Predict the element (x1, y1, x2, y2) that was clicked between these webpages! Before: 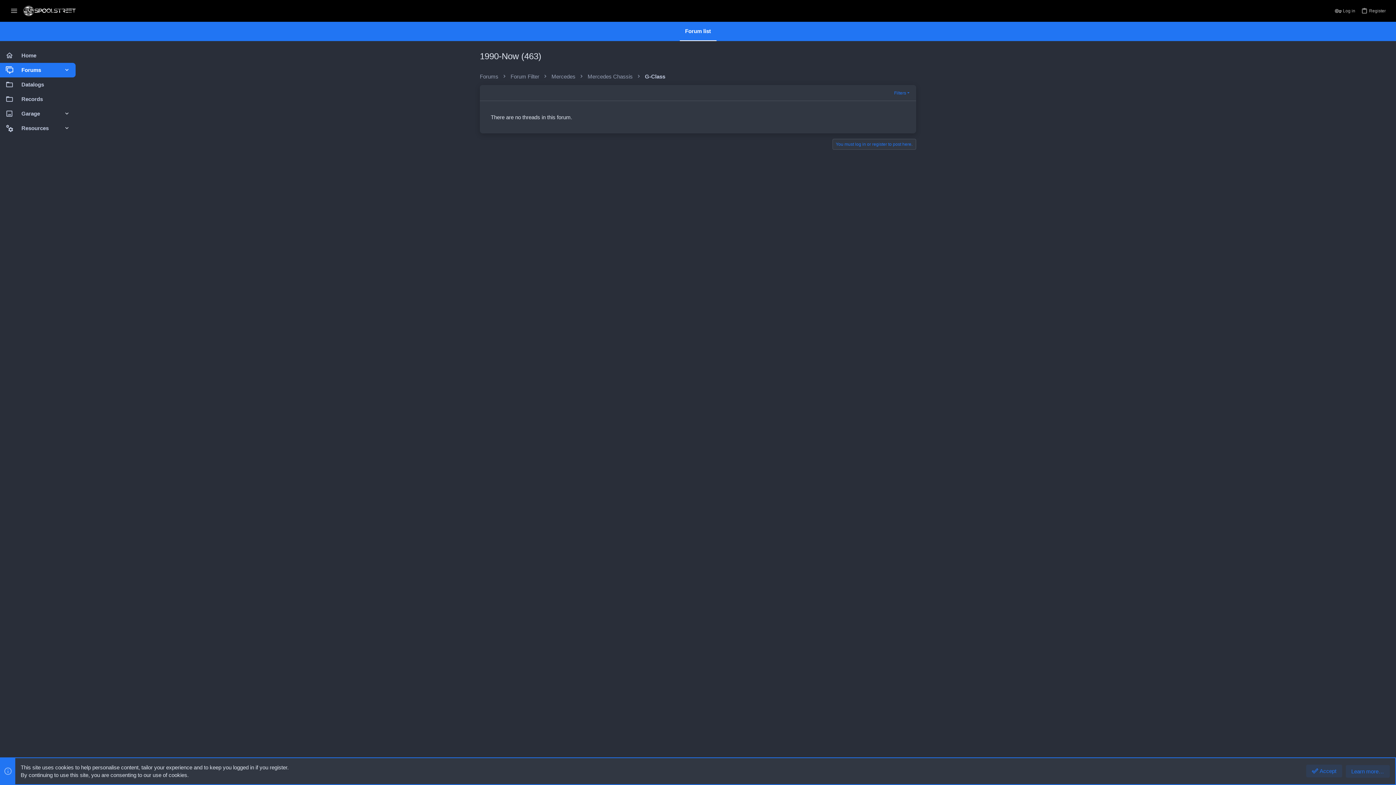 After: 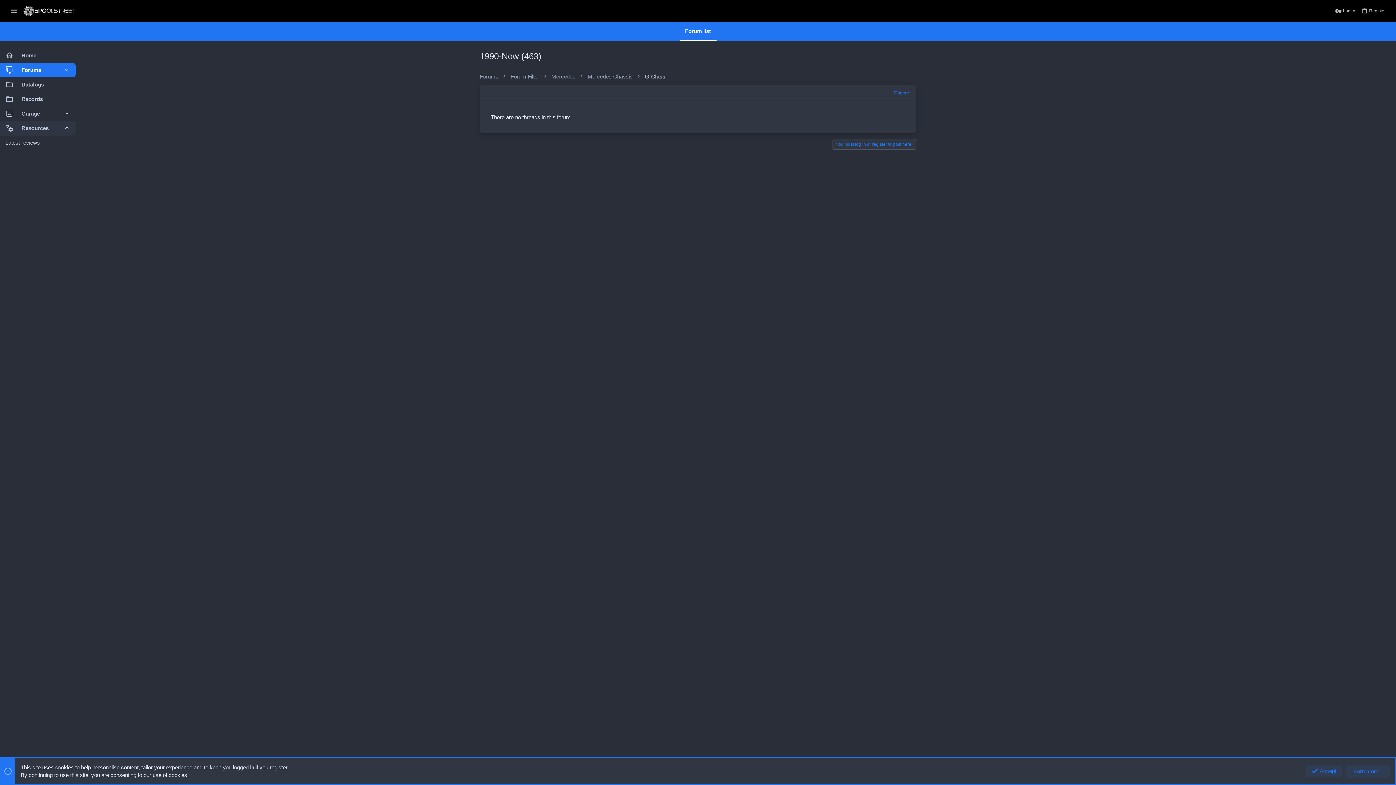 Action: bbox: (63, 121, 75, 135)